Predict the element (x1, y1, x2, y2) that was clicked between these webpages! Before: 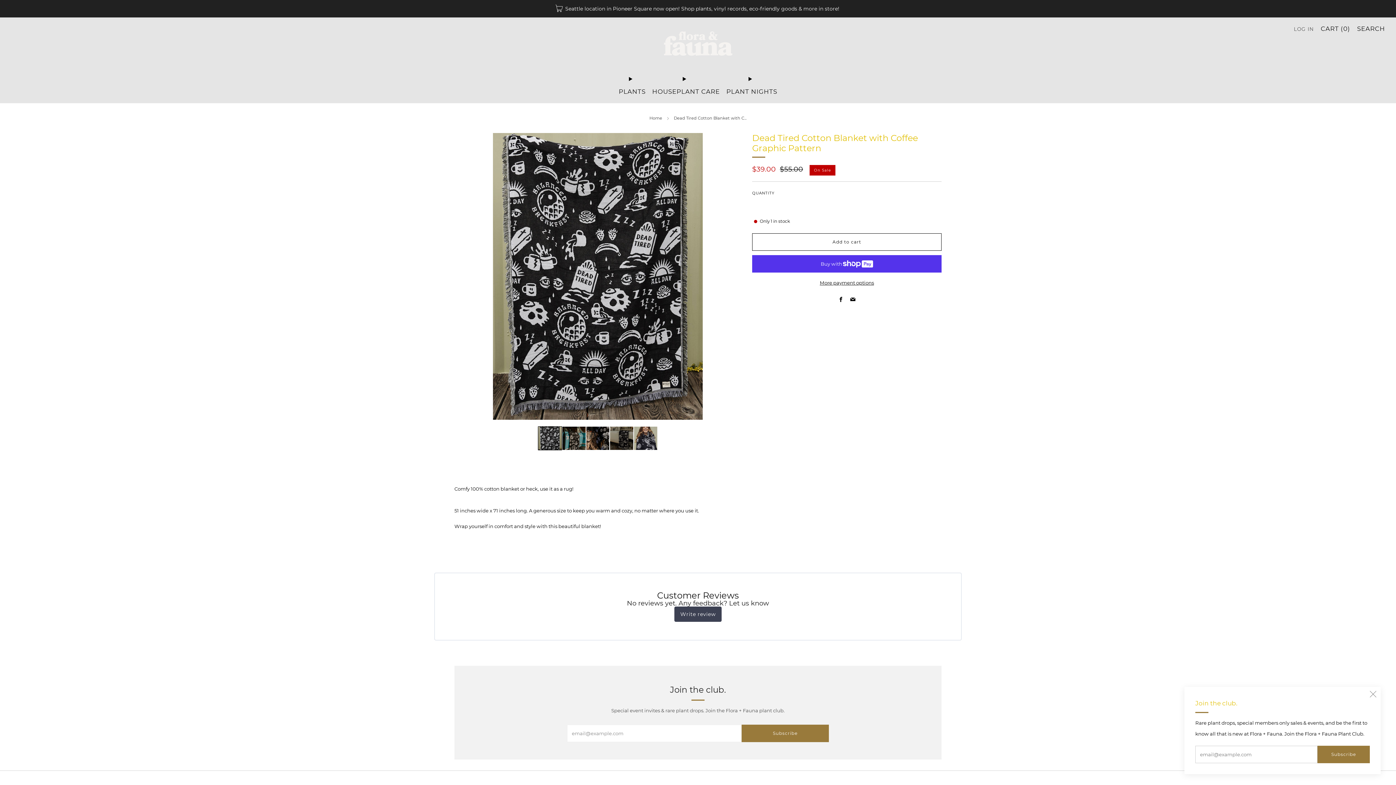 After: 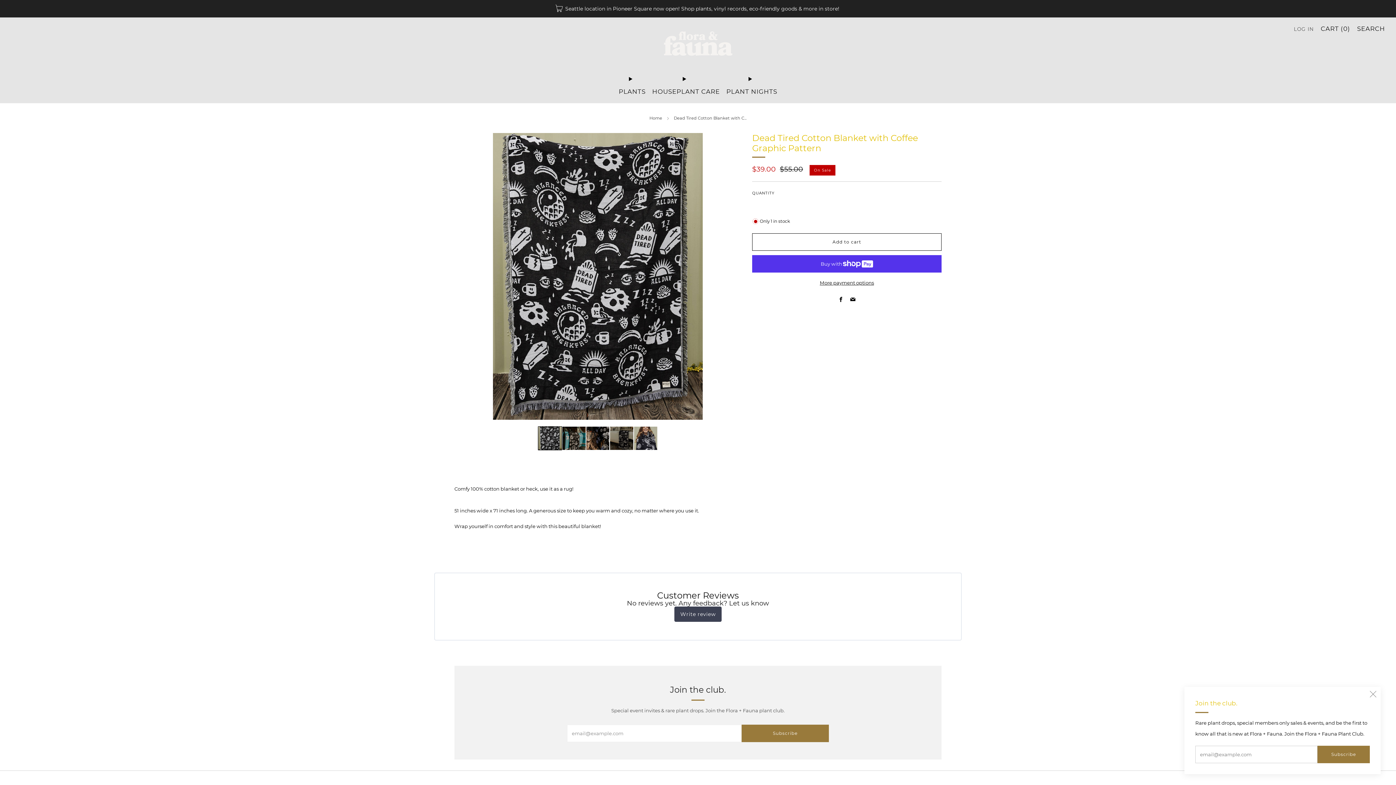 Action: label: Facebook bbox: (838, 296, 843, 303)